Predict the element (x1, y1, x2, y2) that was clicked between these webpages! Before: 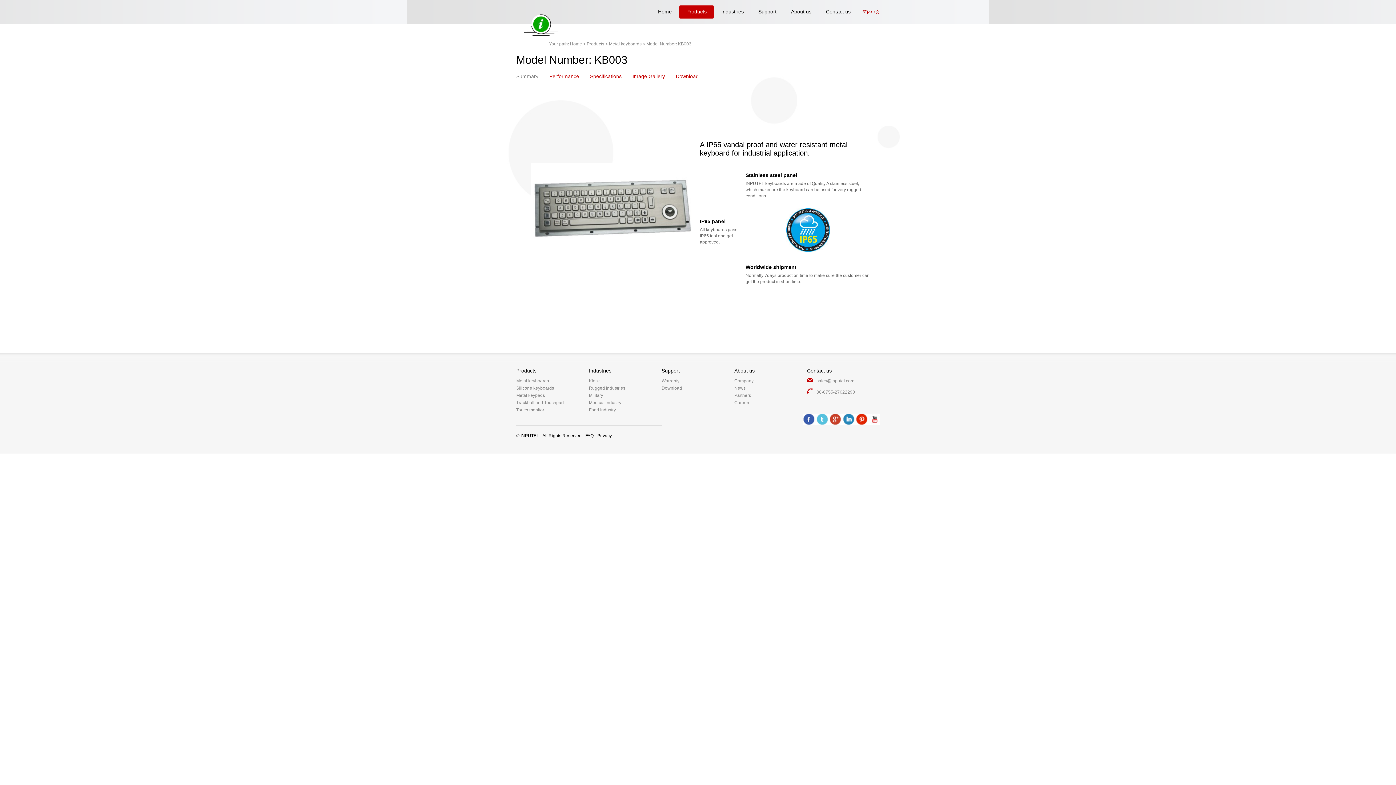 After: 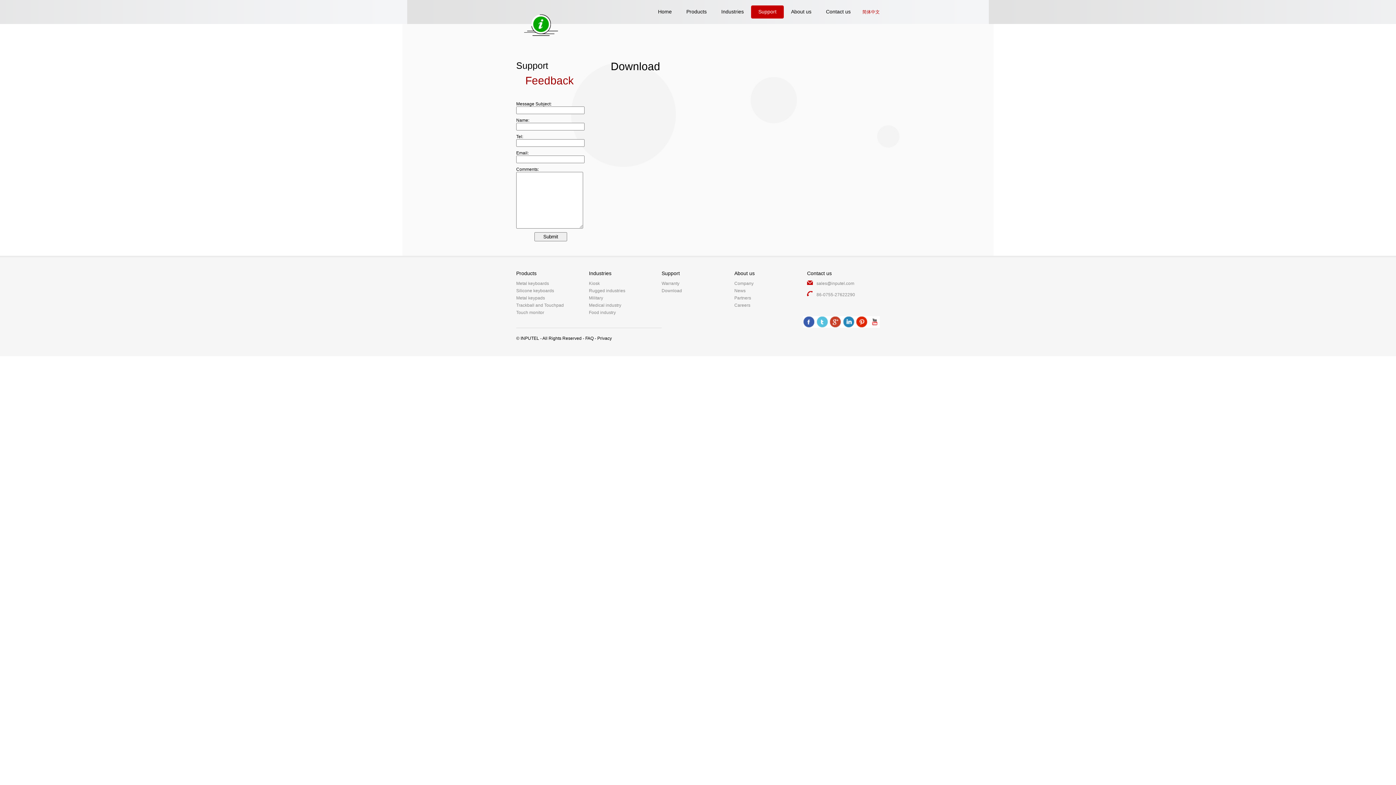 Action: label: Download bbox: (661, 385, 682, 390)